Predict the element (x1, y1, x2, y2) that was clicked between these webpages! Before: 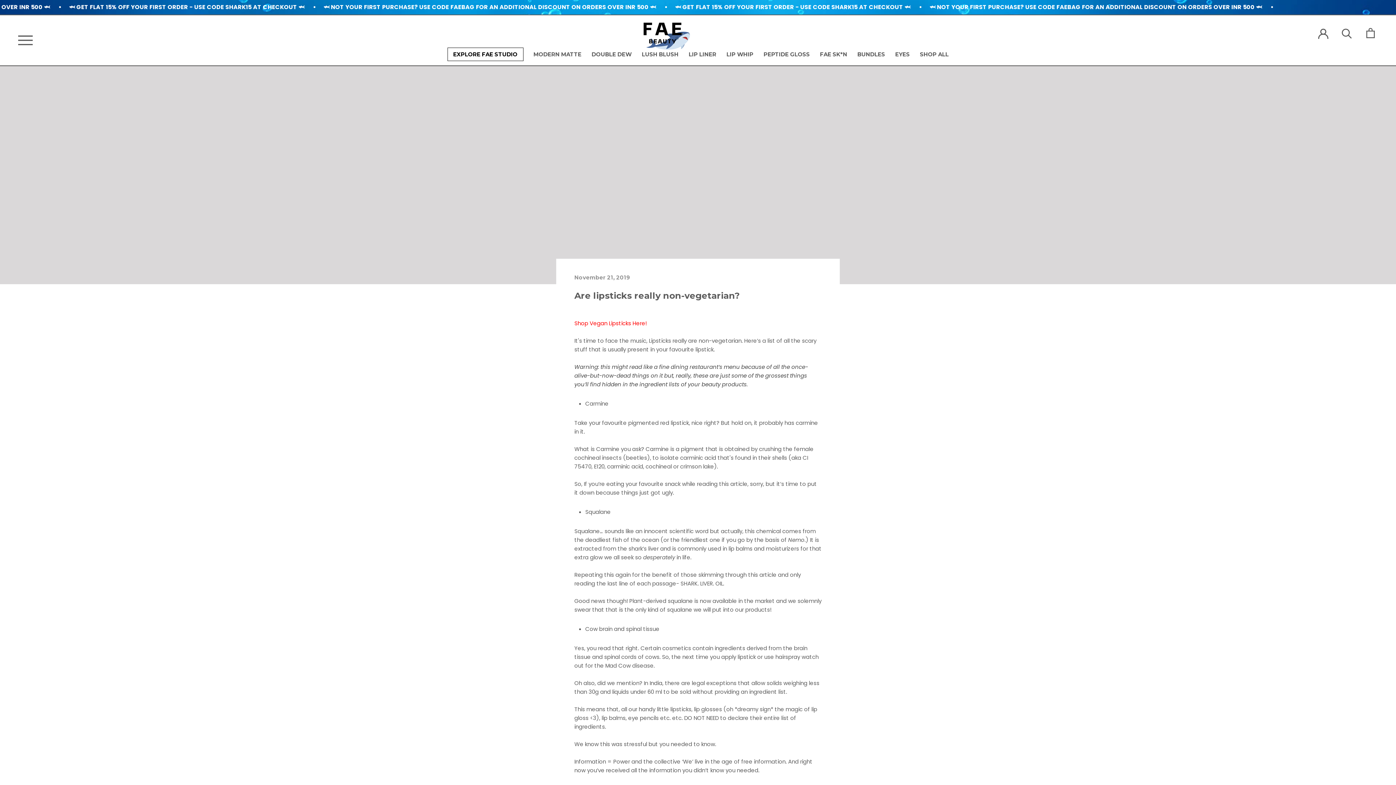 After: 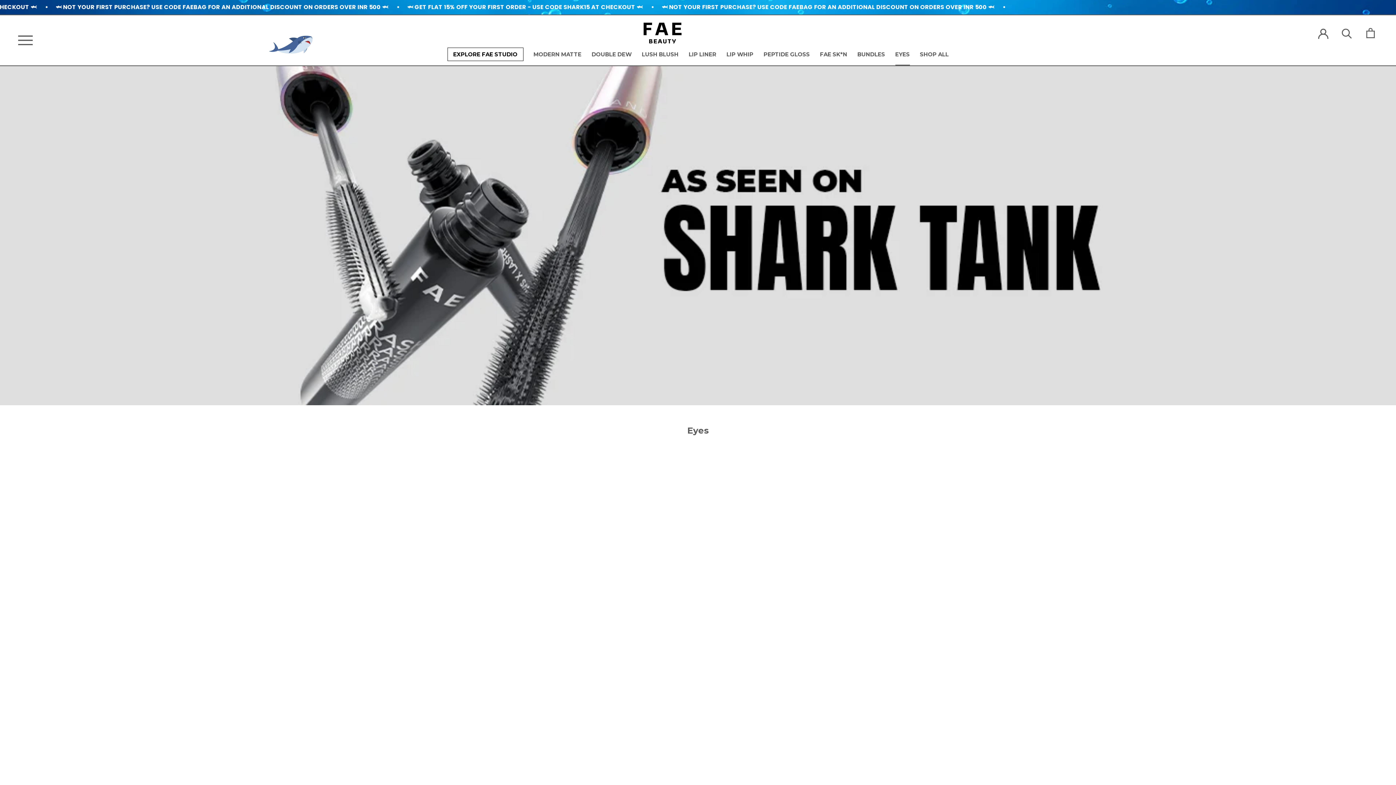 Action: bbox: (895, 50, 910, 57) label: EYES
EYES